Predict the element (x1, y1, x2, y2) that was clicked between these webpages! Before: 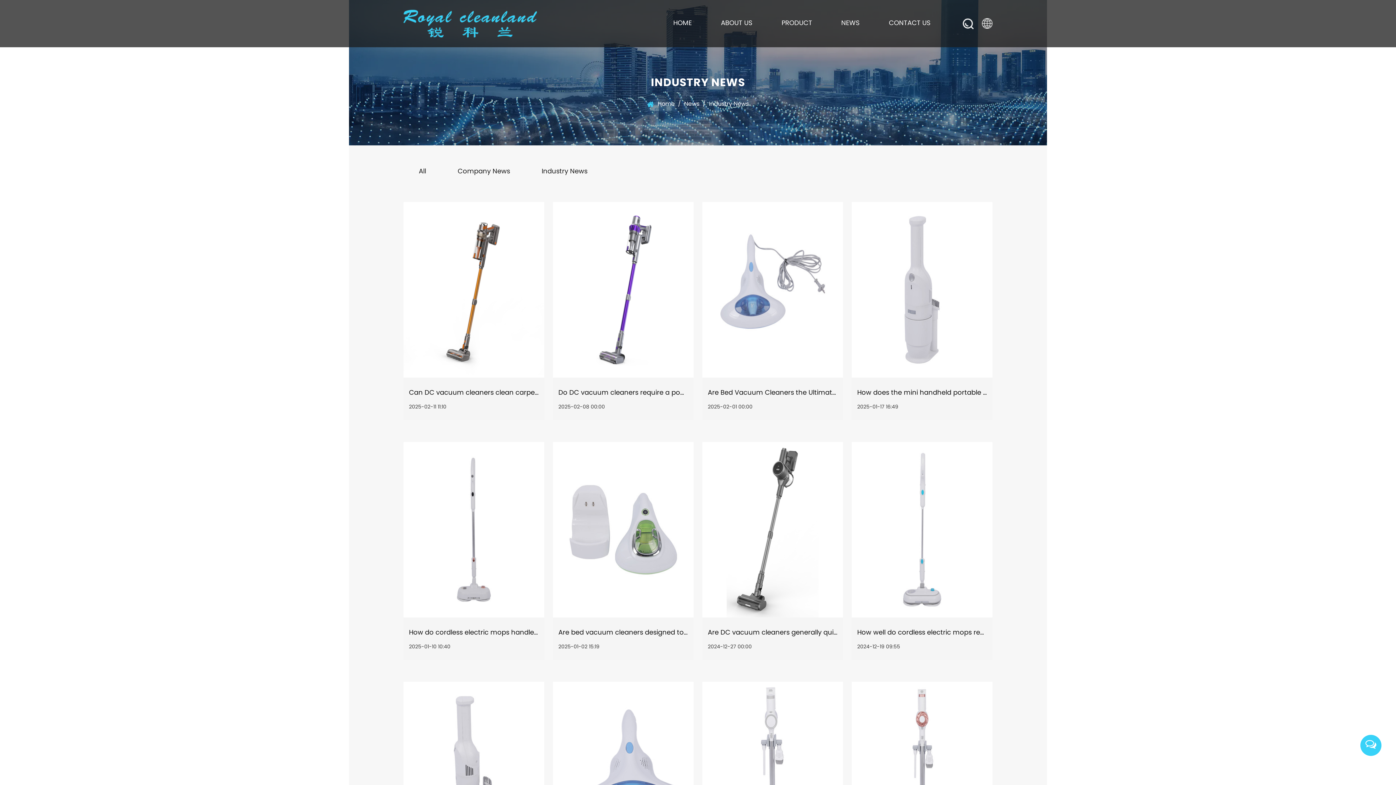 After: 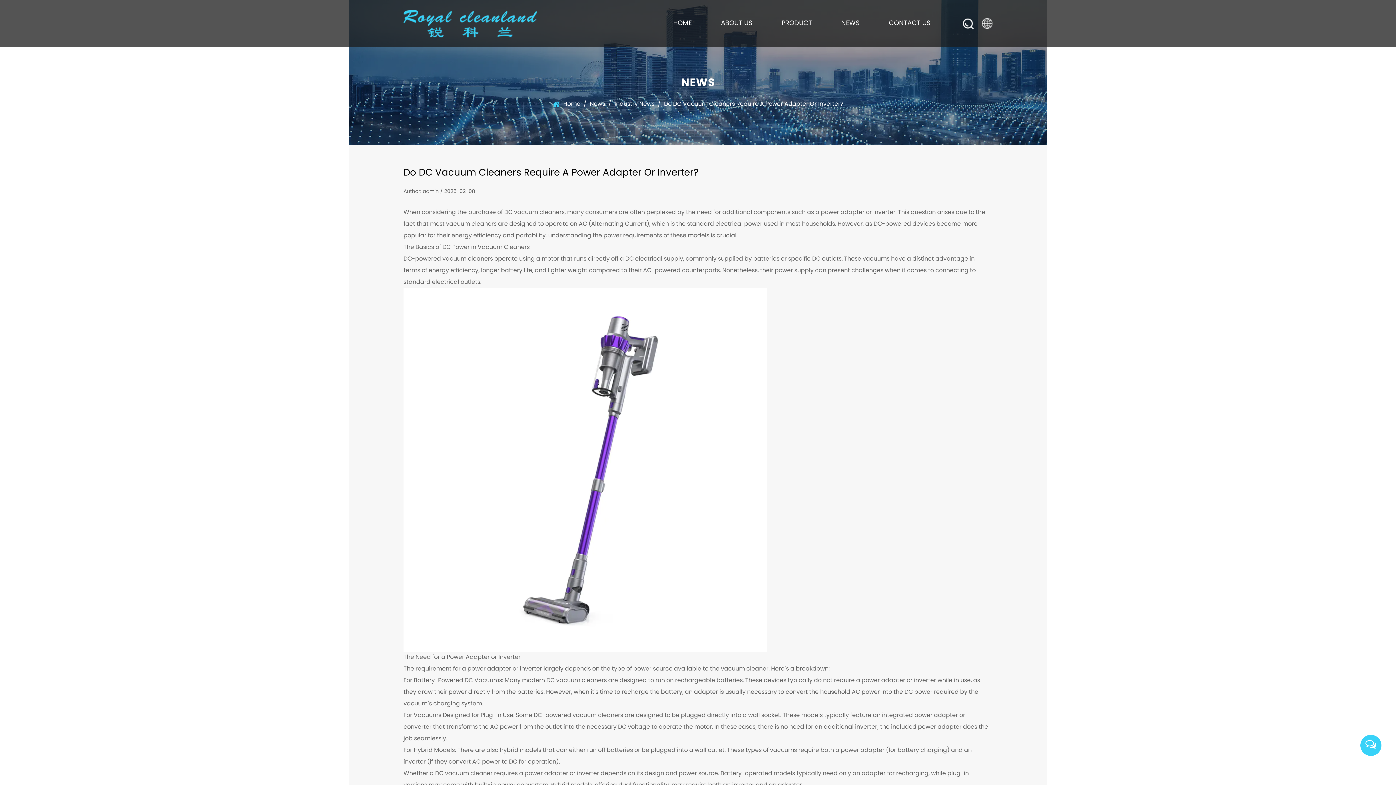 Action: bbox: (553, 202, 693, 377)